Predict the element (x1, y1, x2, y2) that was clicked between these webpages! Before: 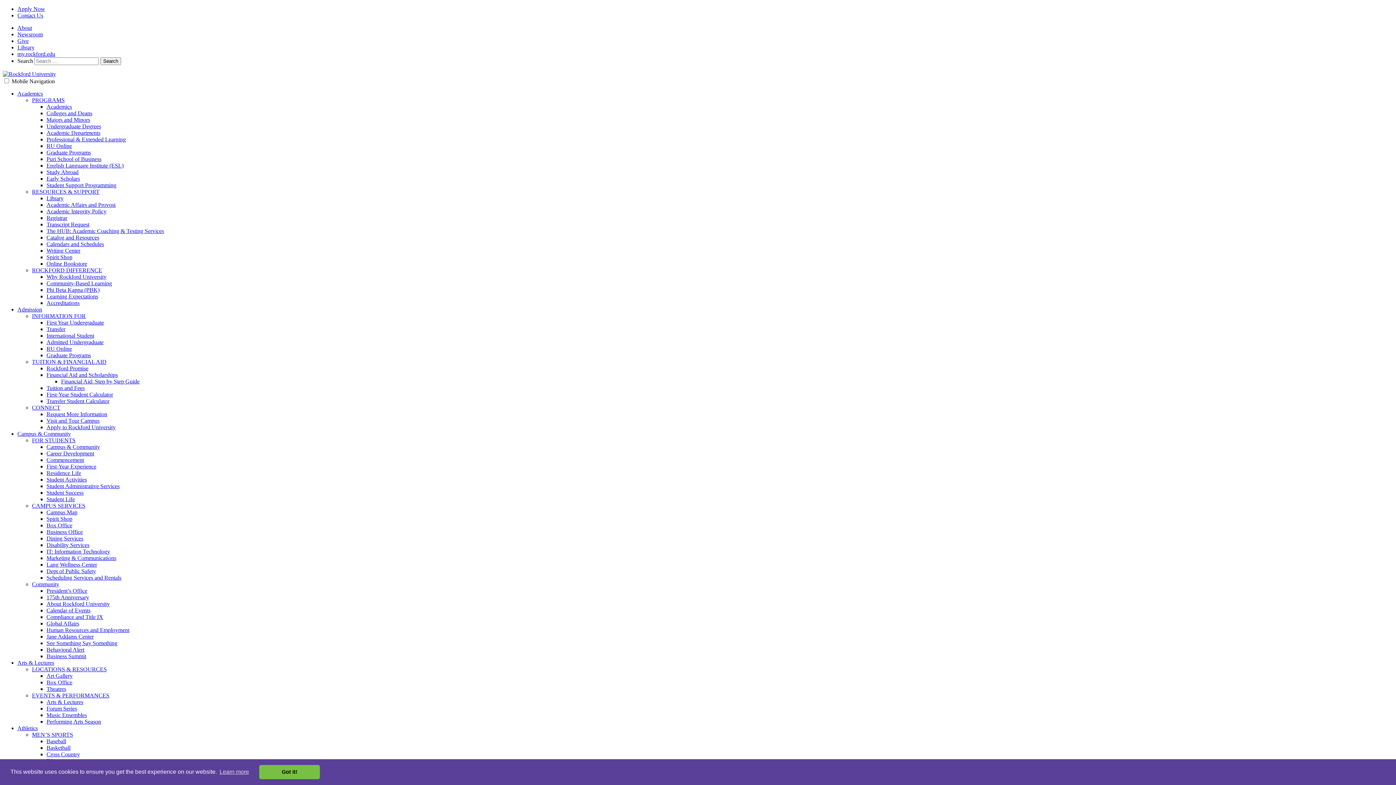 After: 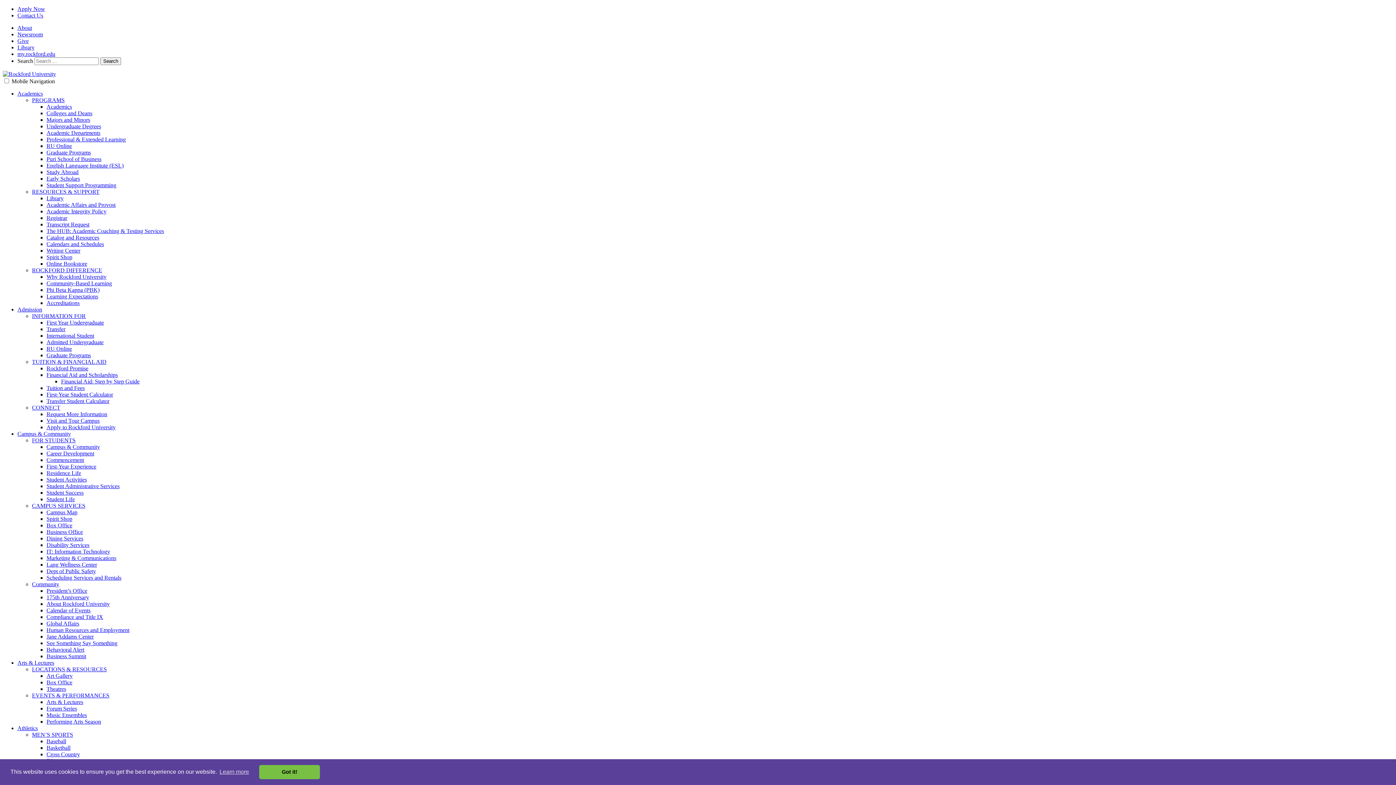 Action: bbox: (46, 241, 104, 247) label: Calendars and Schedules